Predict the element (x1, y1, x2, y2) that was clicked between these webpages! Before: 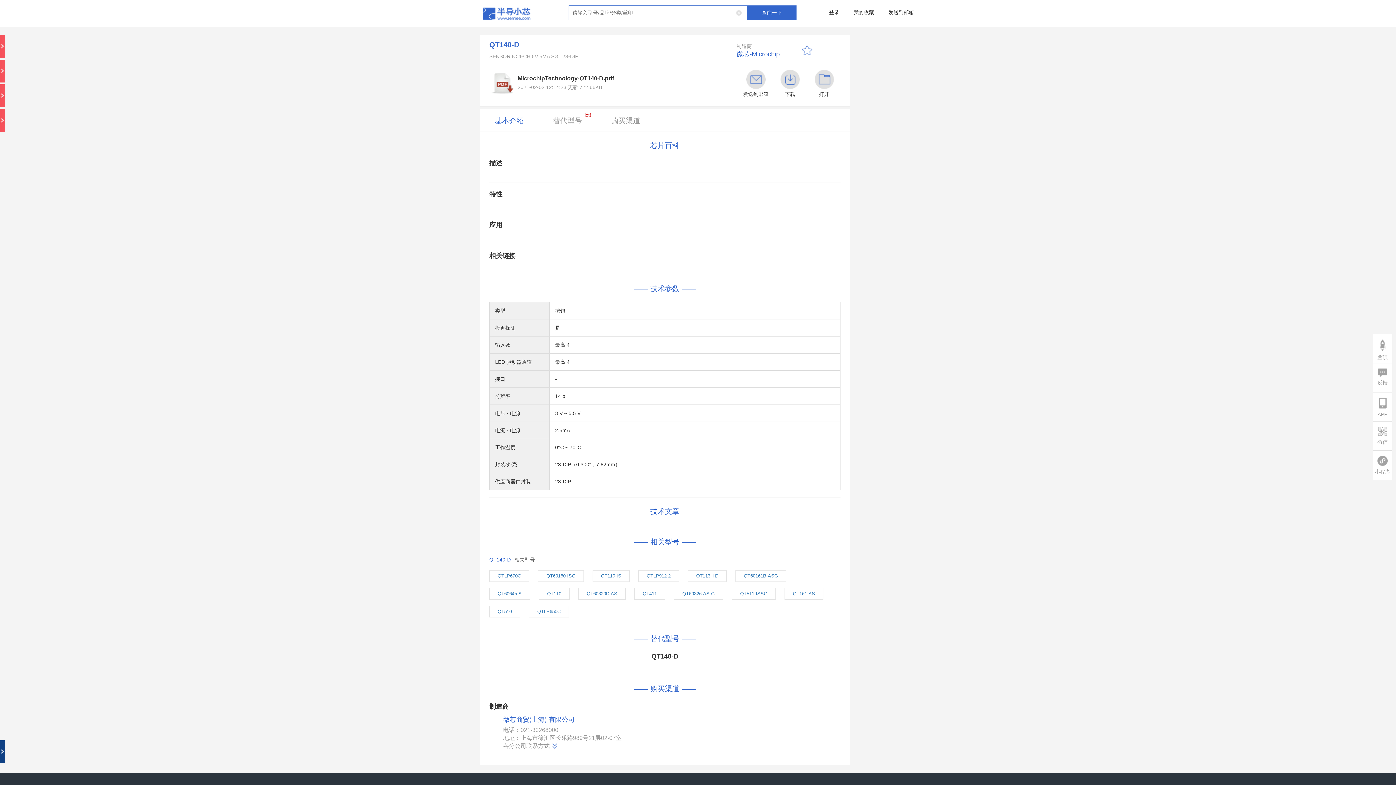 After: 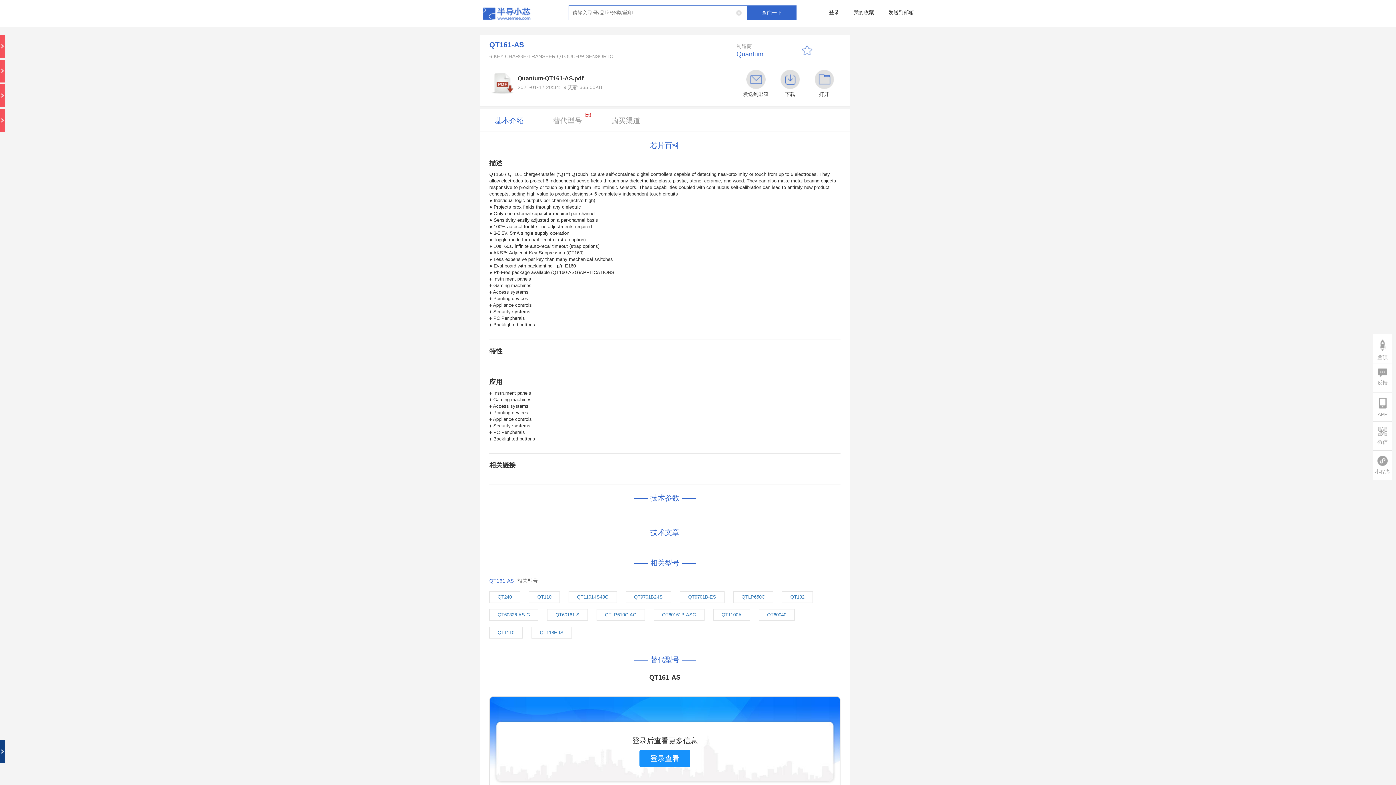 Action: label: QT161-AS bbox: (793, 591, 815, 596)